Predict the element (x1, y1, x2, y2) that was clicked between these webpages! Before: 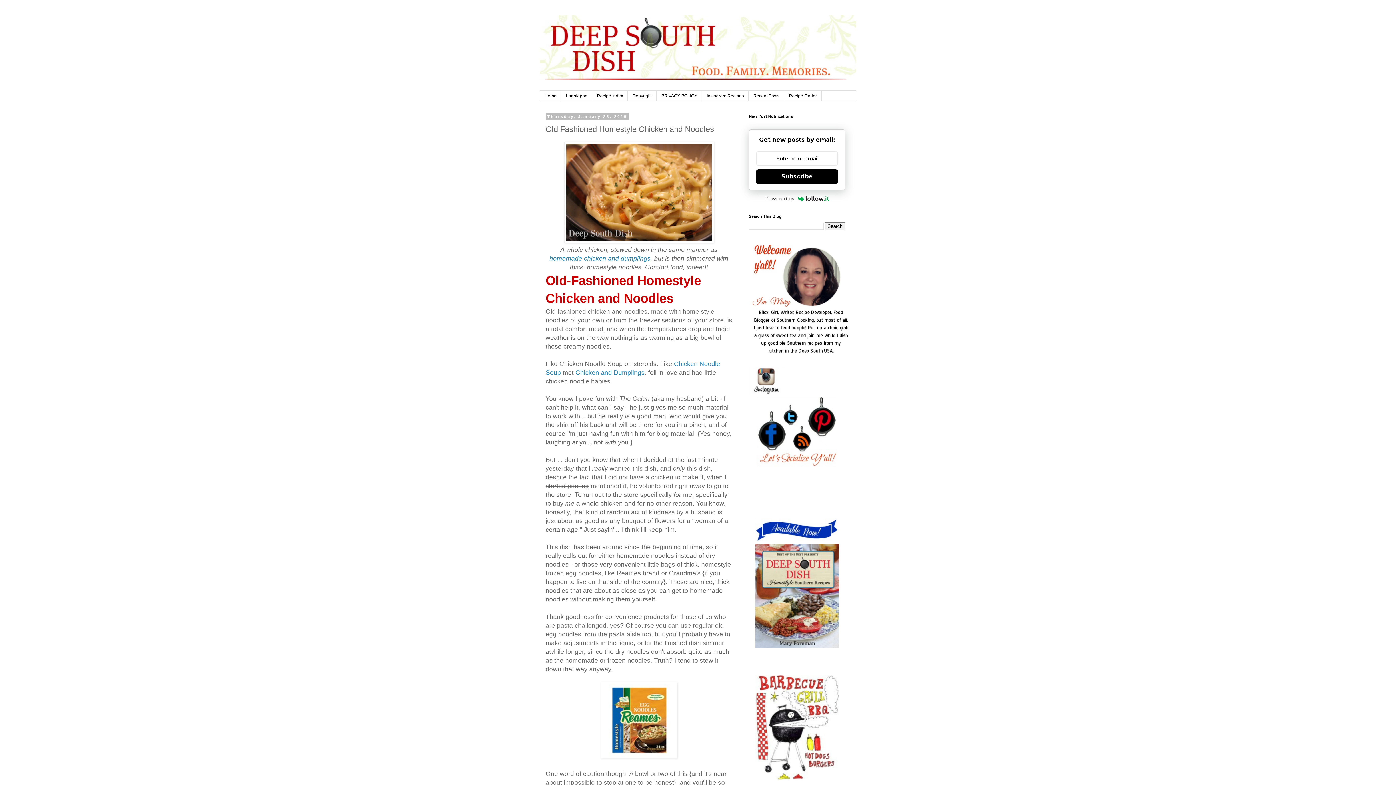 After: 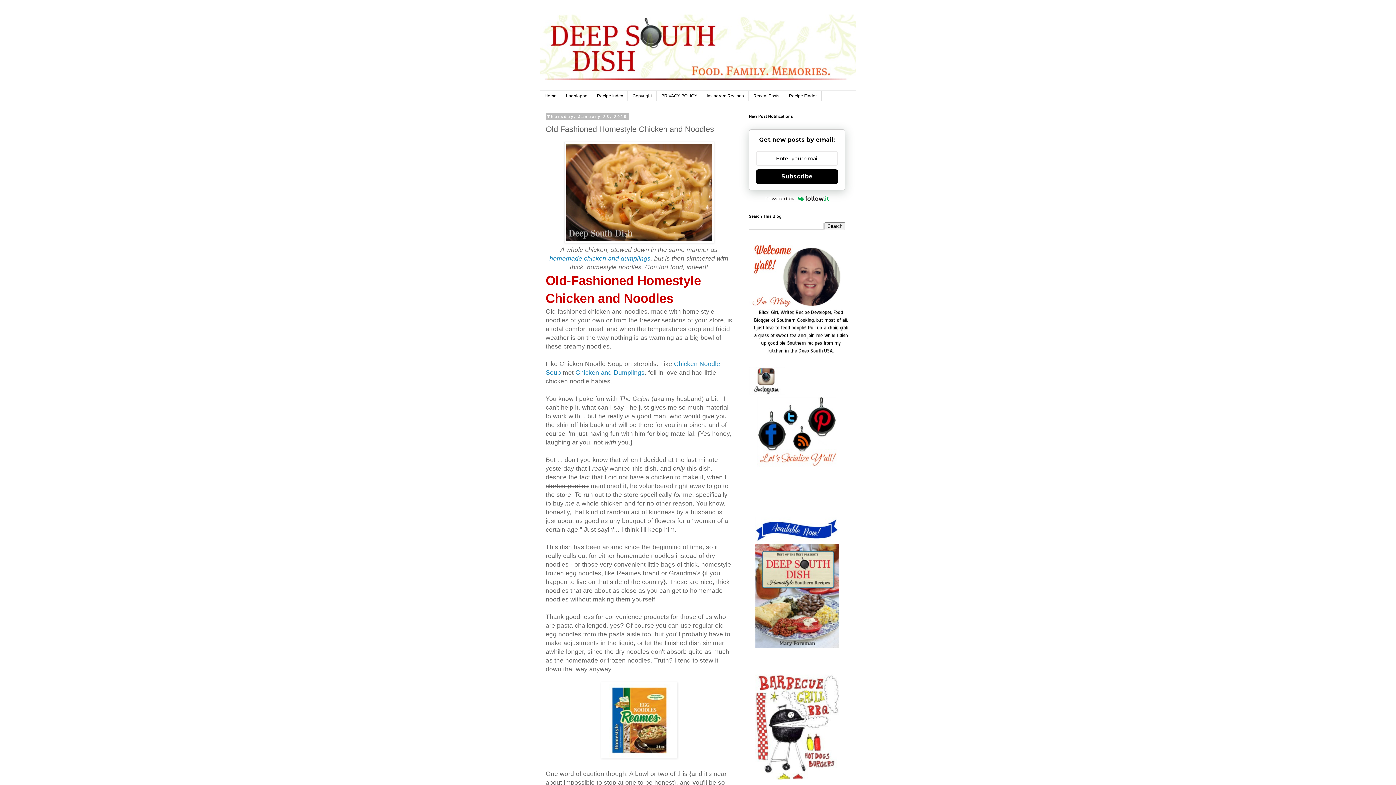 Action: label: 
 bbox: (755, 536, 839, 649)